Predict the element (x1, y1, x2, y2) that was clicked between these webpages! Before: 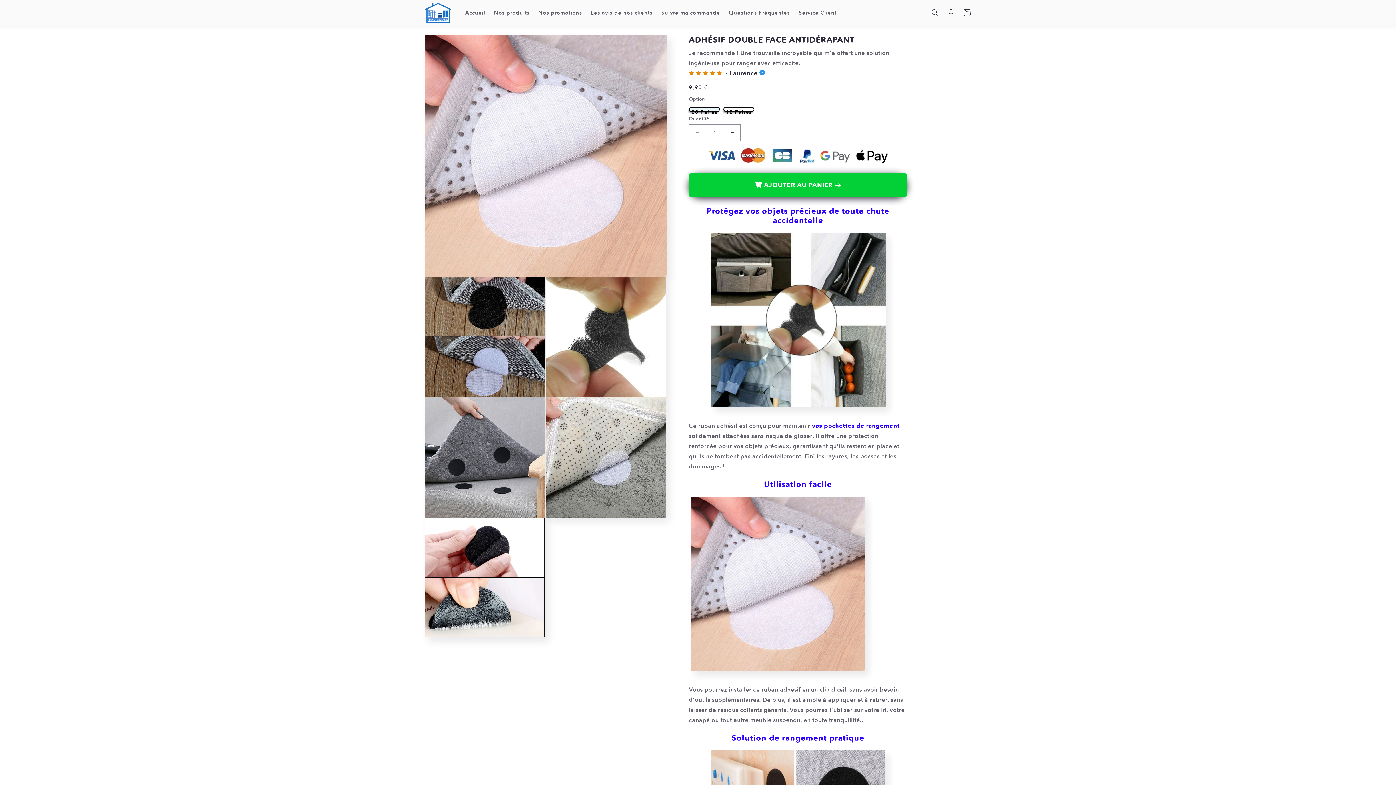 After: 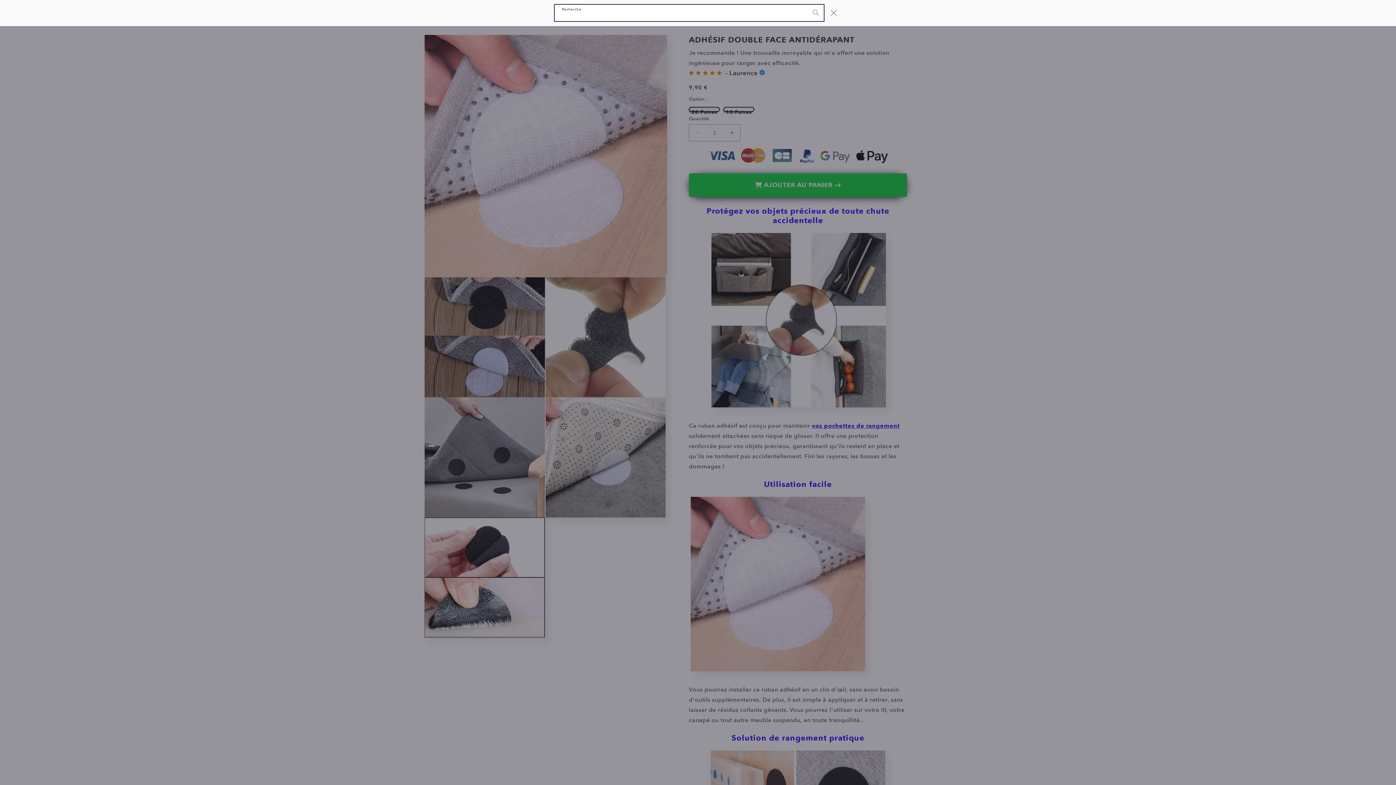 Action: label: Recherche bbox: (927, 4, 943, 20)